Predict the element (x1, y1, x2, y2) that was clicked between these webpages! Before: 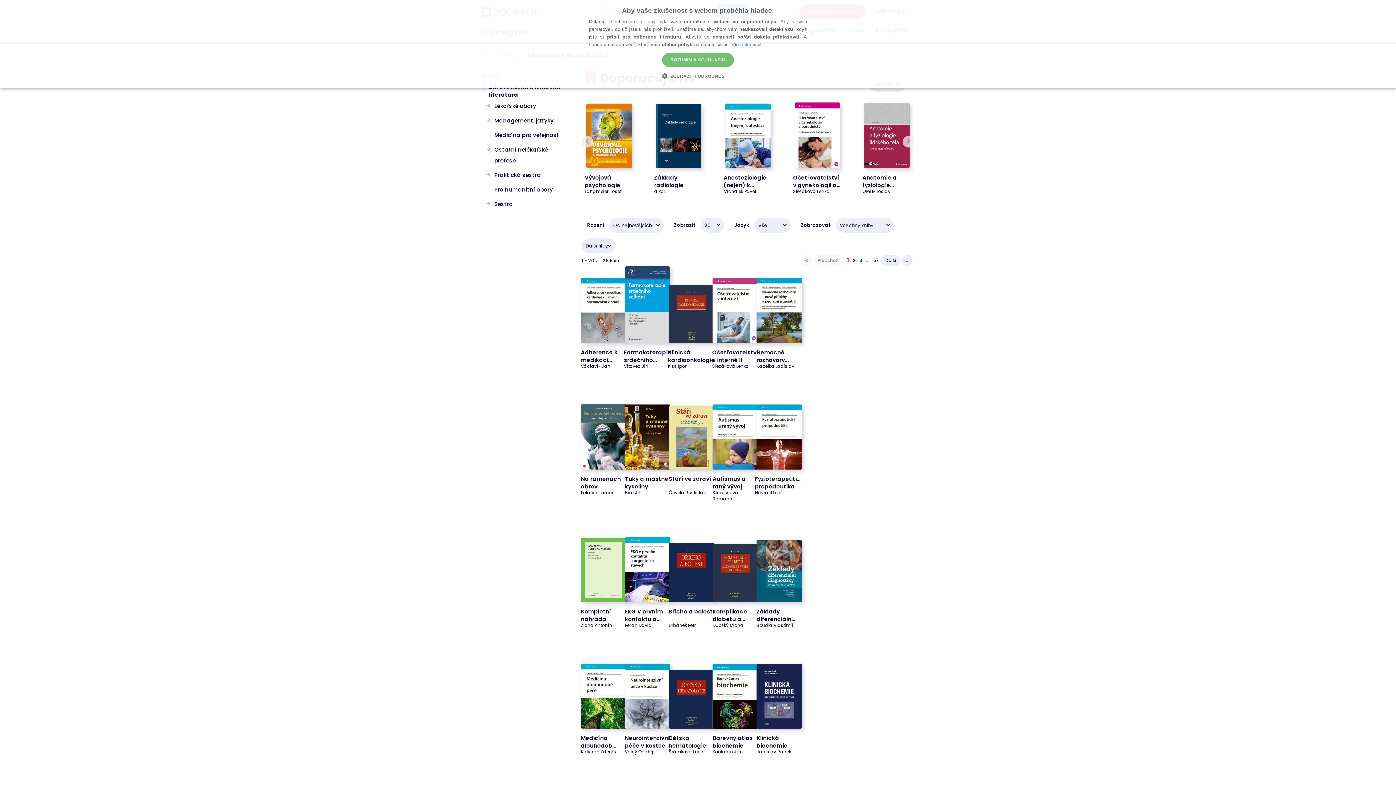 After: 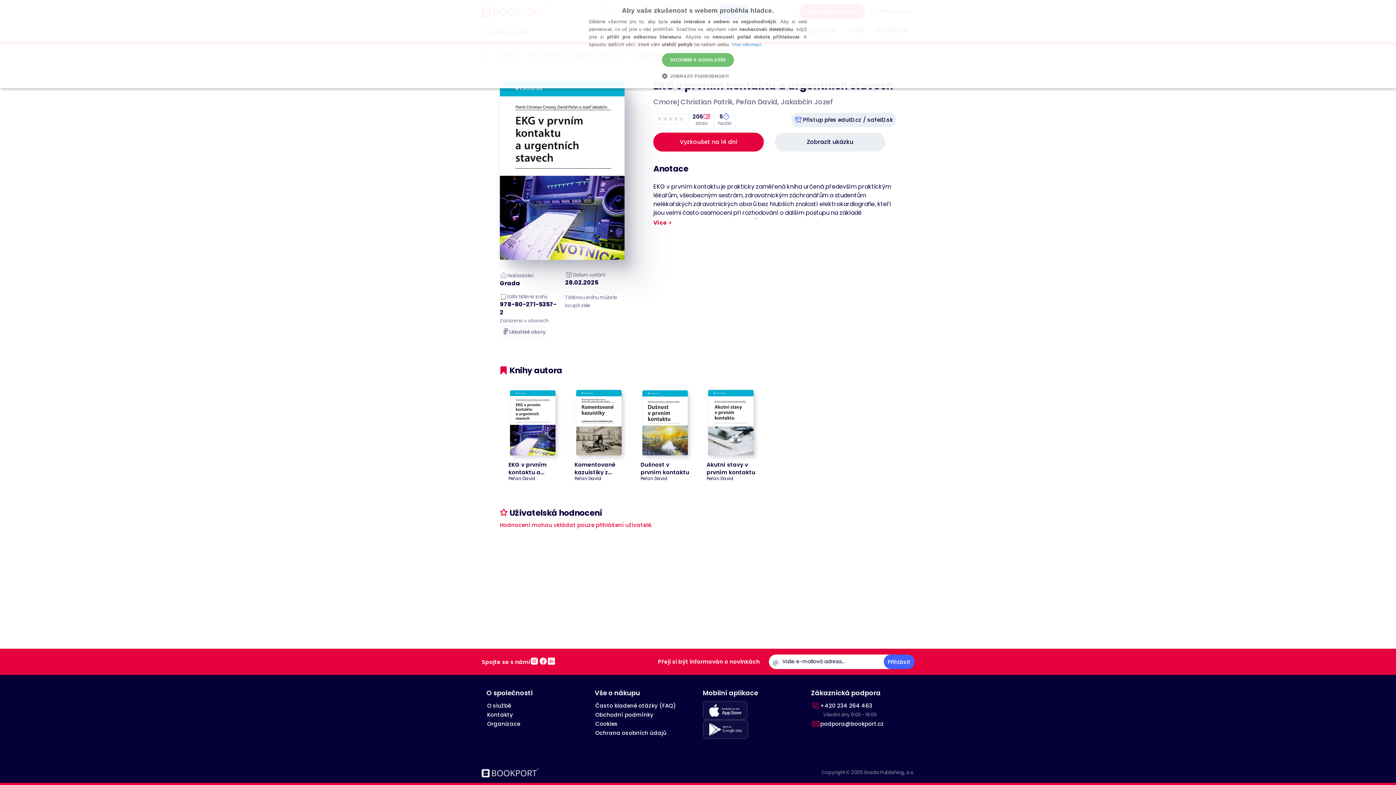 Action: bbox: (624, 608, 663, 623) label: EKG v prvním kontaktu a…